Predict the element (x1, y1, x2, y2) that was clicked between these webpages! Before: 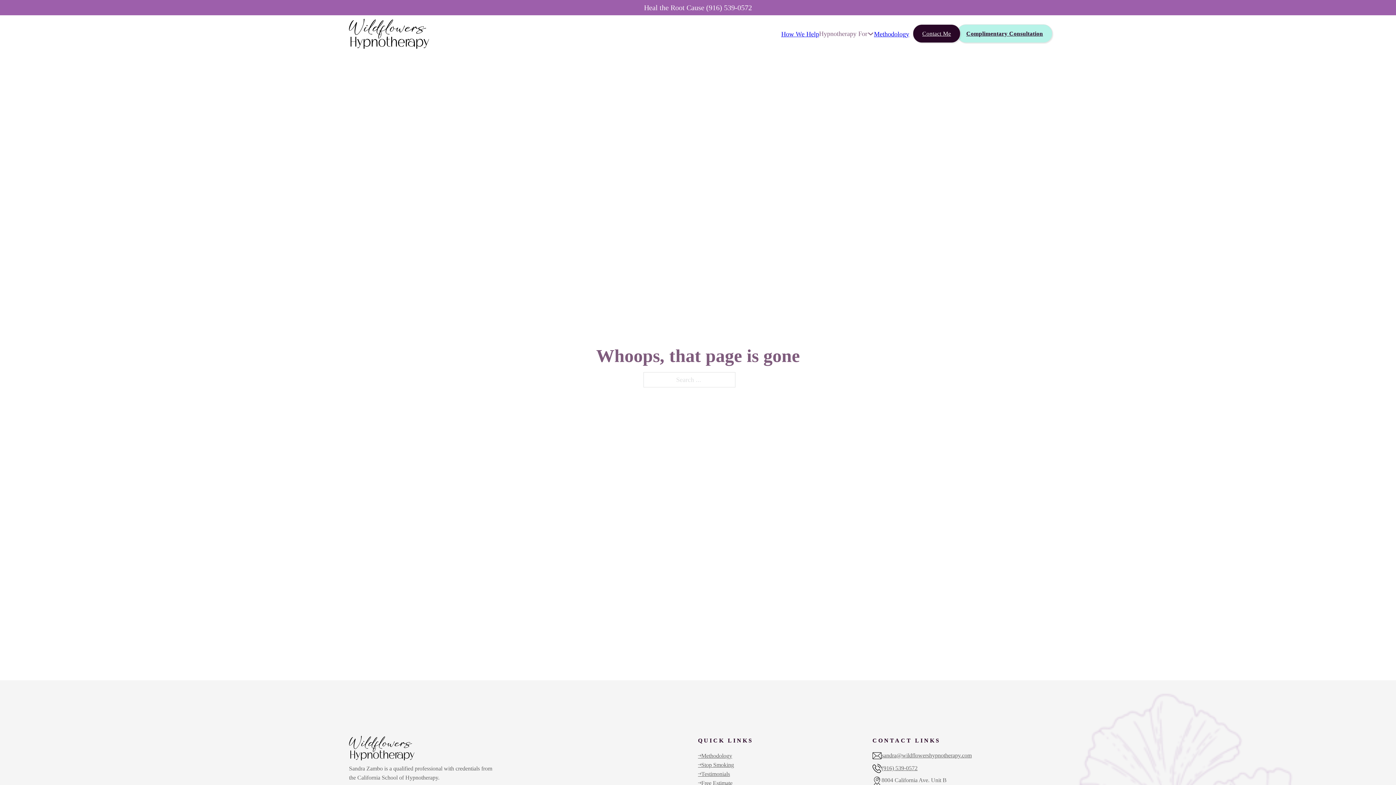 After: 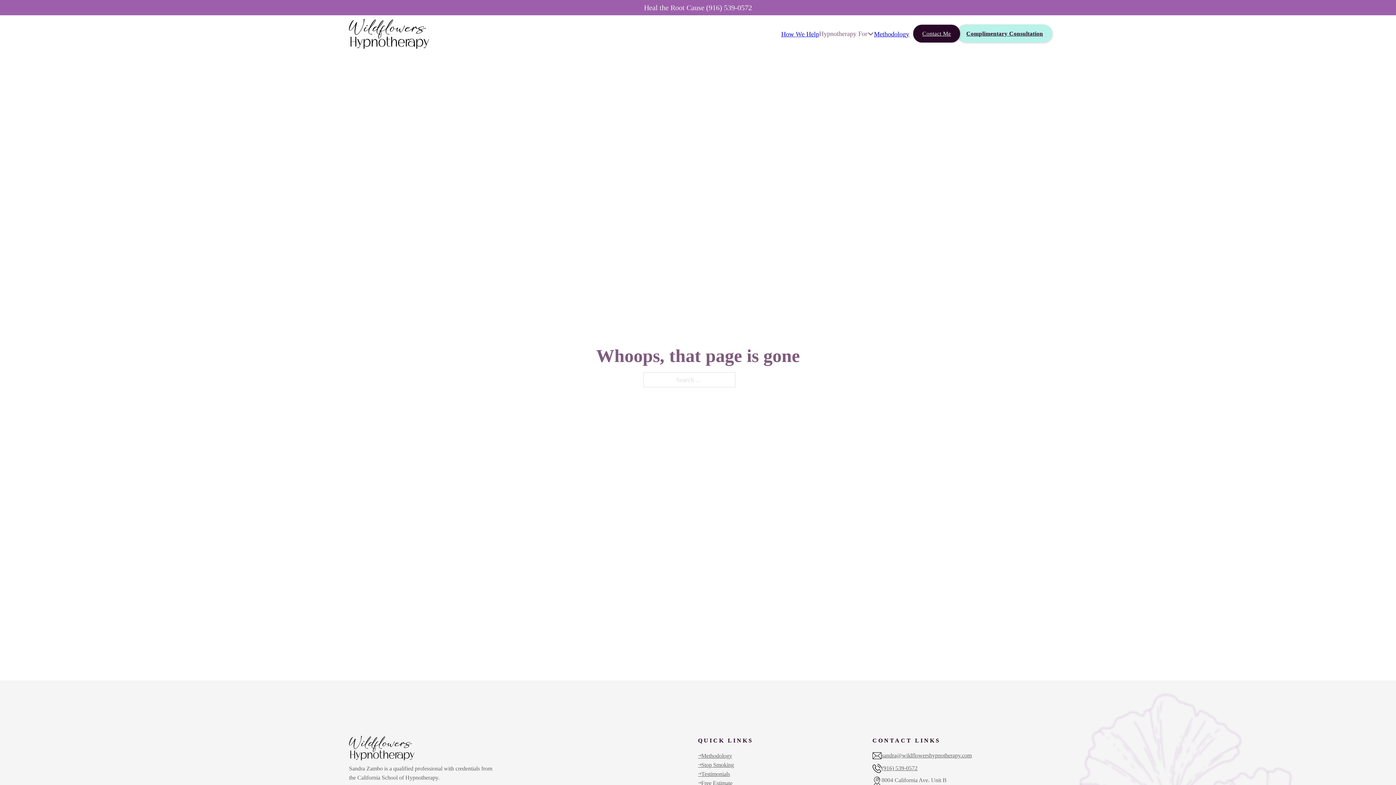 Action: bbox: (781, 28, 819, 39) label: How We Help